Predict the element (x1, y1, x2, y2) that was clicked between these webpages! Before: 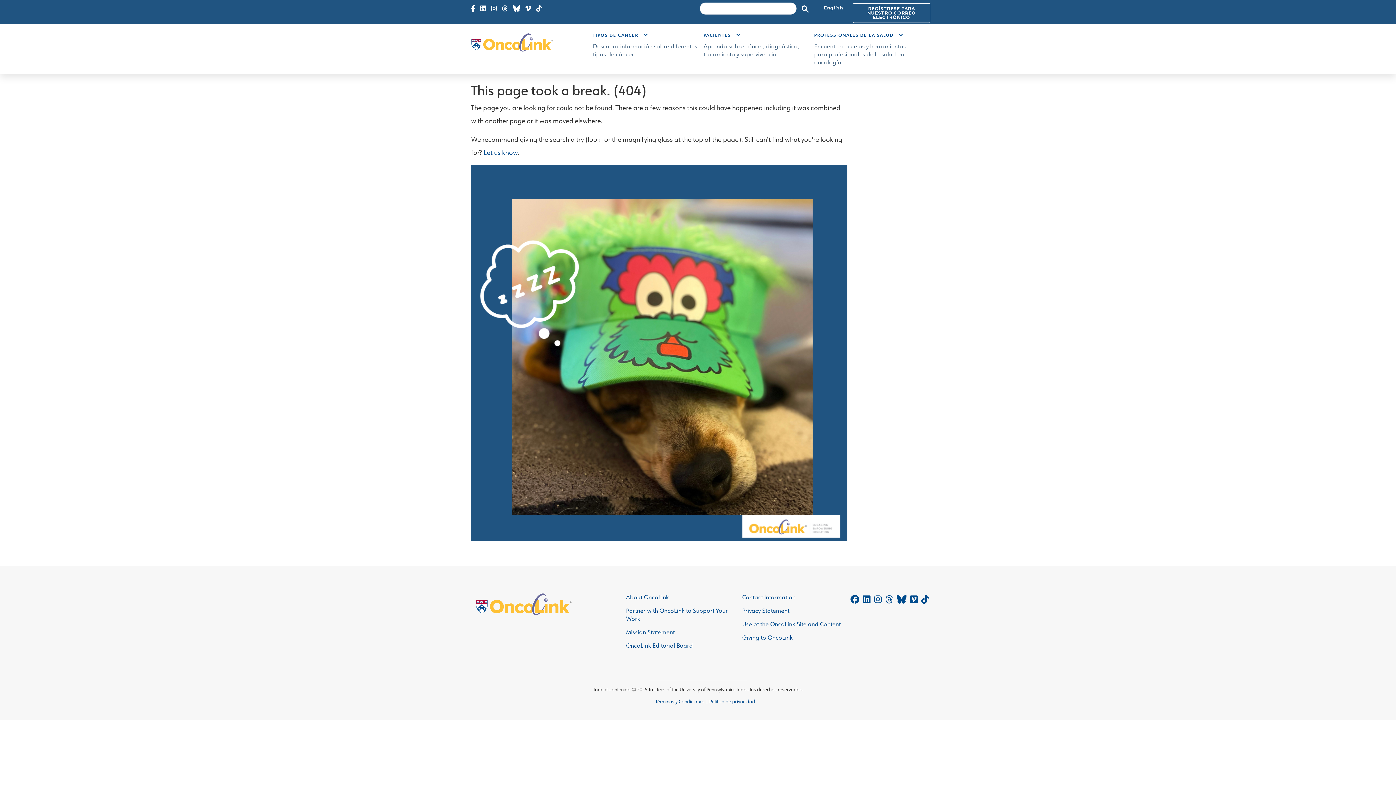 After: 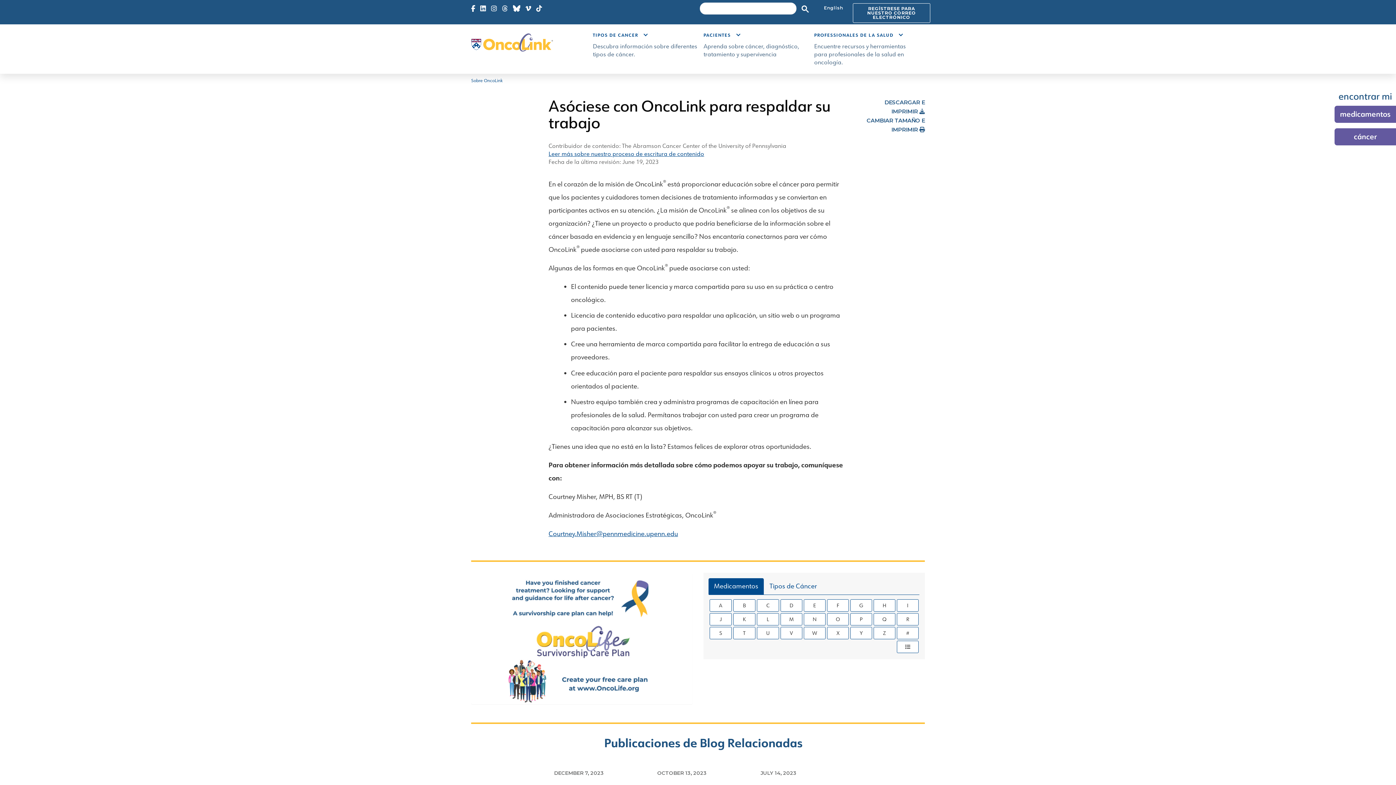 Action: bbox: (626, 606, 728, 623) label: Partner with OncoLink to Support Your Work